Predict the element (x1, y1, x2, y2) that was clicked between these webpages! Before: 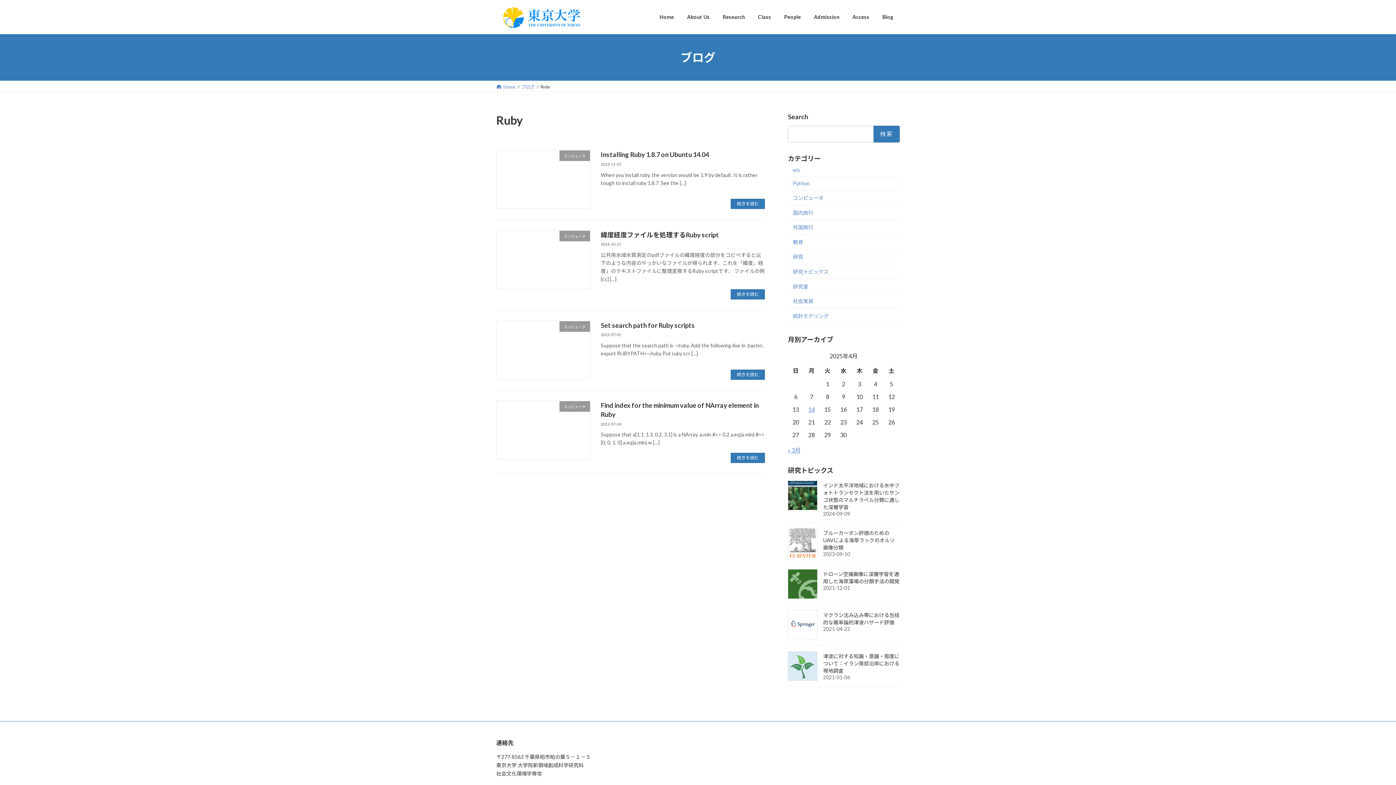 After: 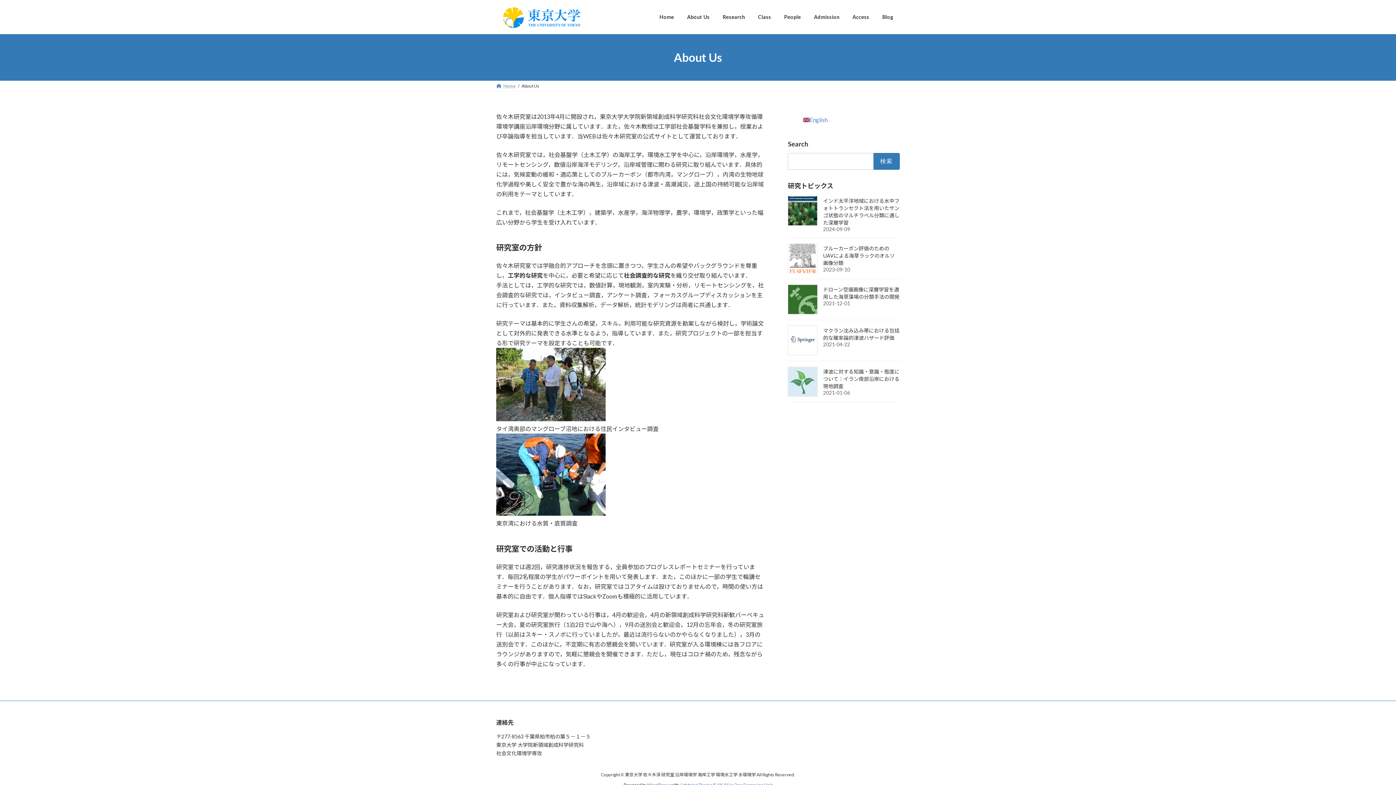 Action: label: About Us bbox: (680, 8, 716, 25)